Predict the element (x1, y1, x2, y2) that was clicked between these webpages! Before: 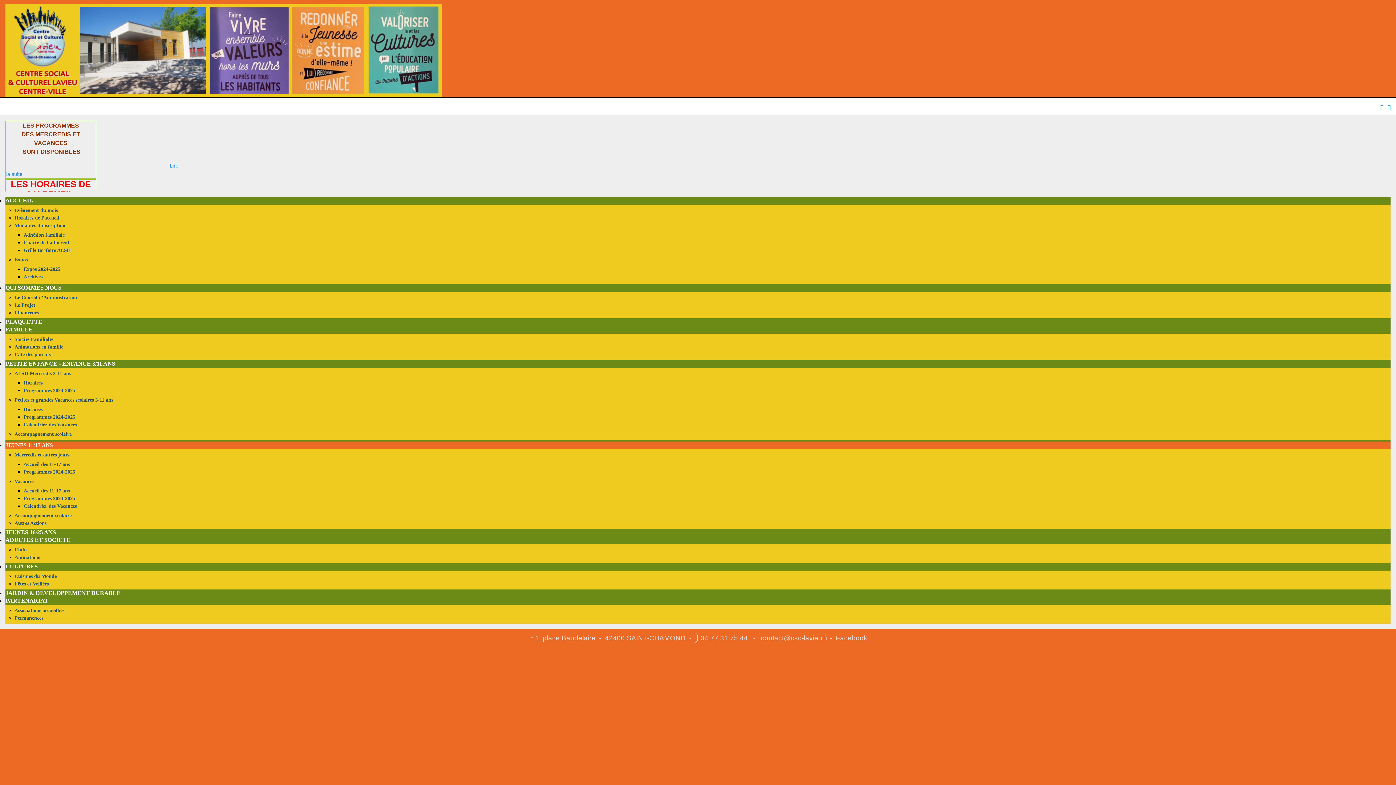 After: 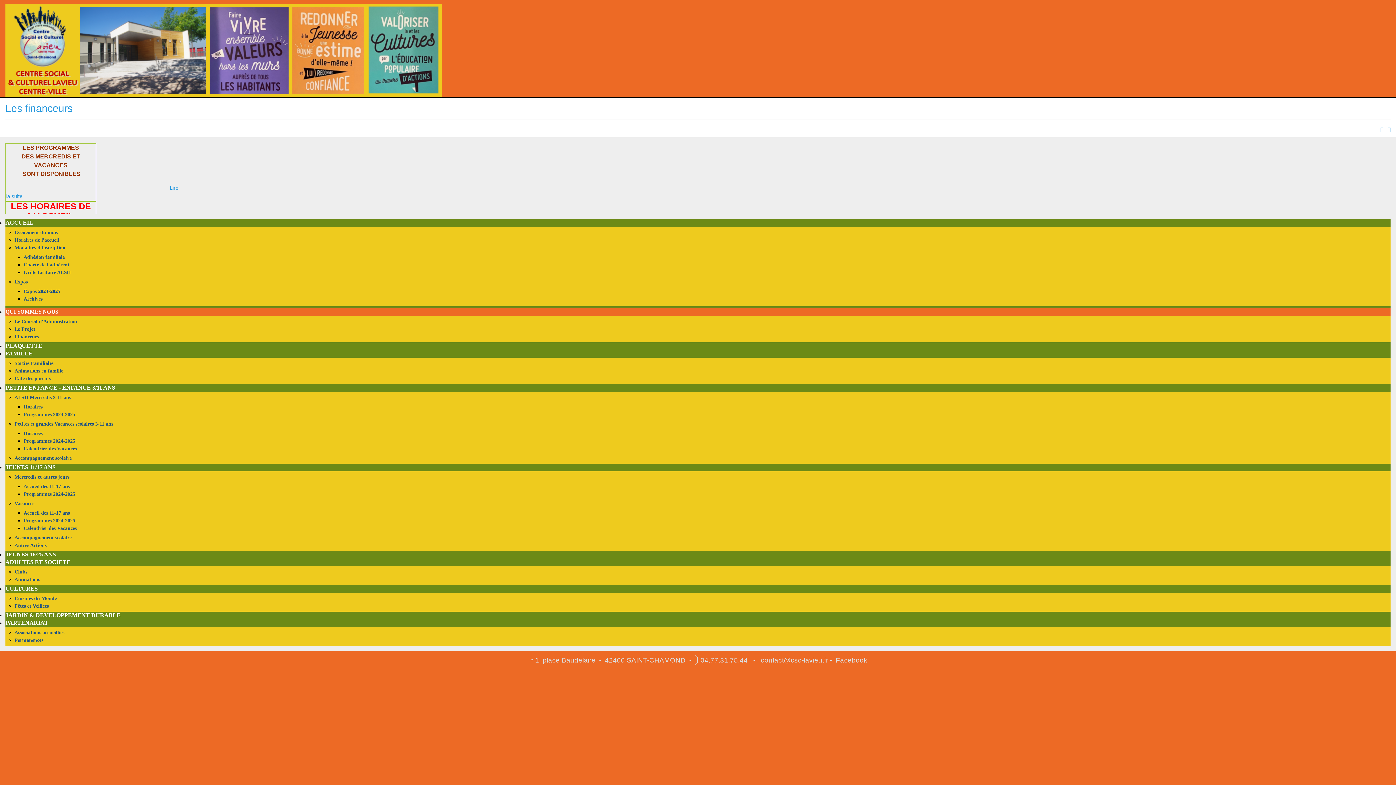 Action: bbox: (14, 310, 38, 315) label: Financeurs